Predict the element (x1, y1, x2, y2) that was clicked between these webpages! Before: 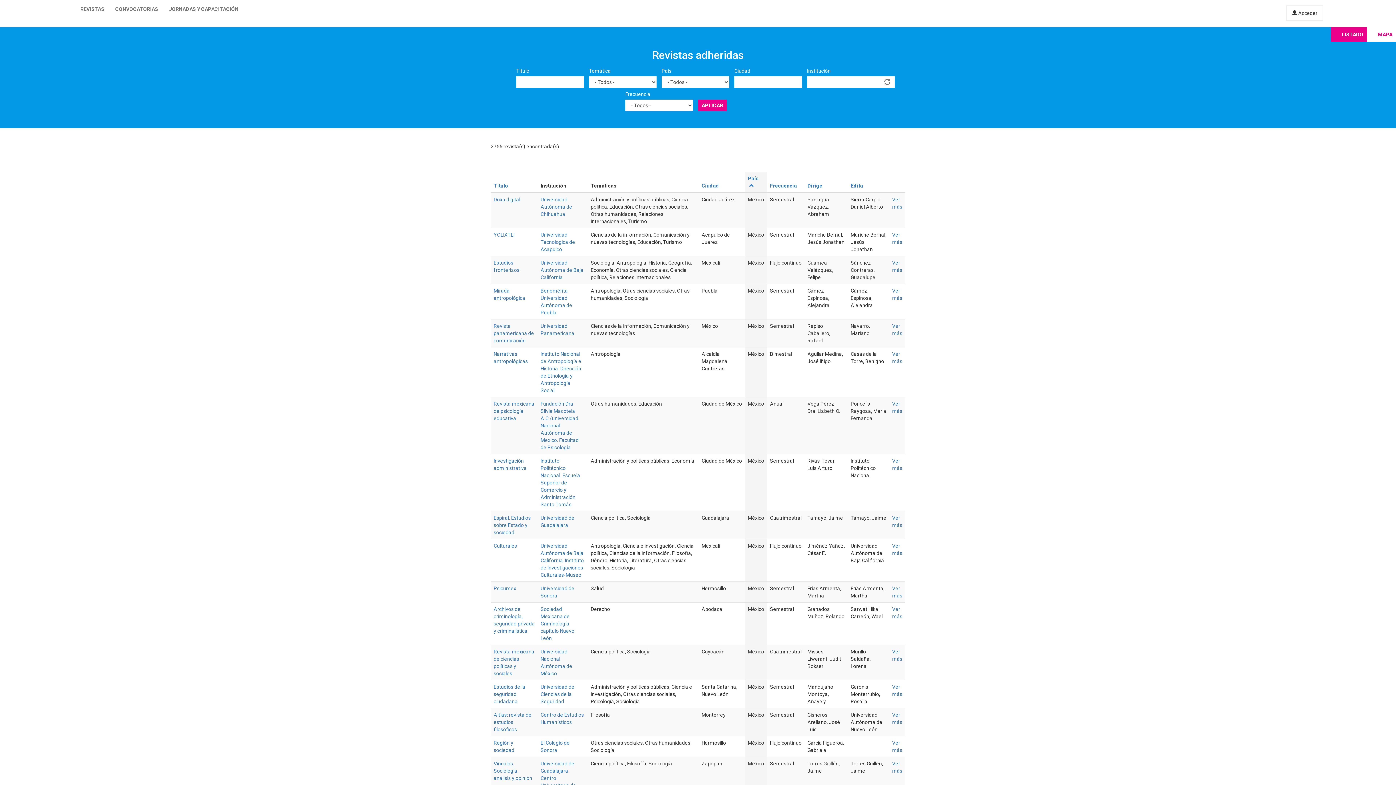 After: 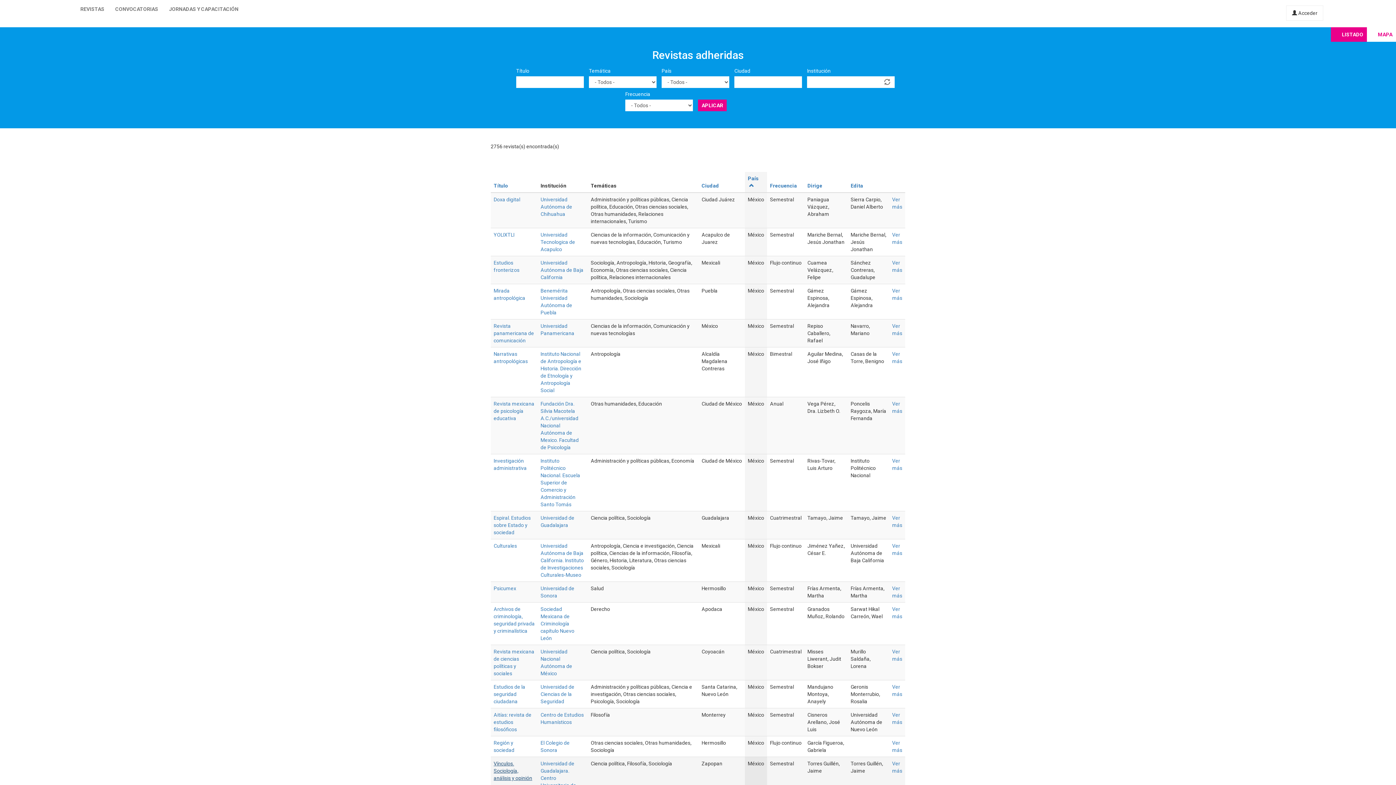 Action: label: Vínculos. Sociología, análisis y opinión bbox: (493, 761, 532, 781)